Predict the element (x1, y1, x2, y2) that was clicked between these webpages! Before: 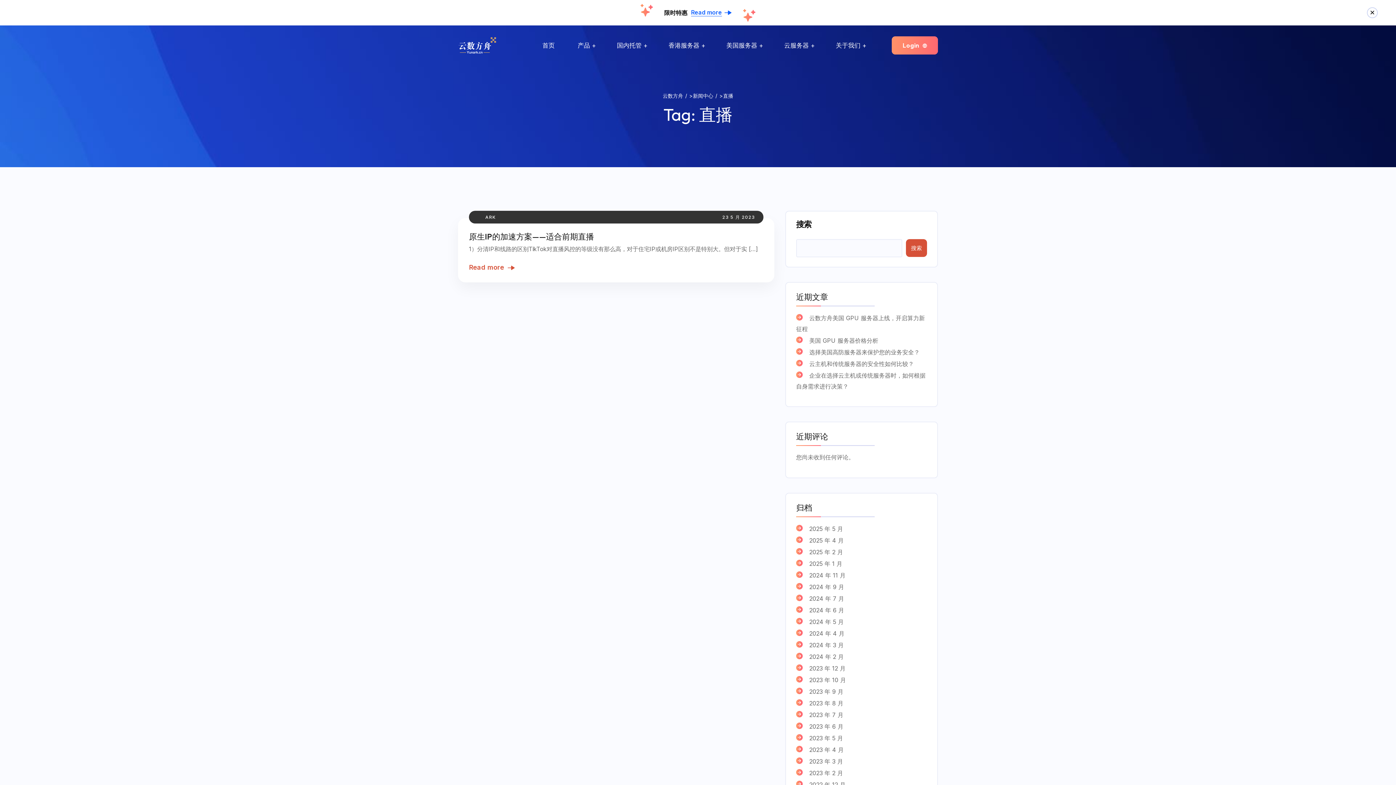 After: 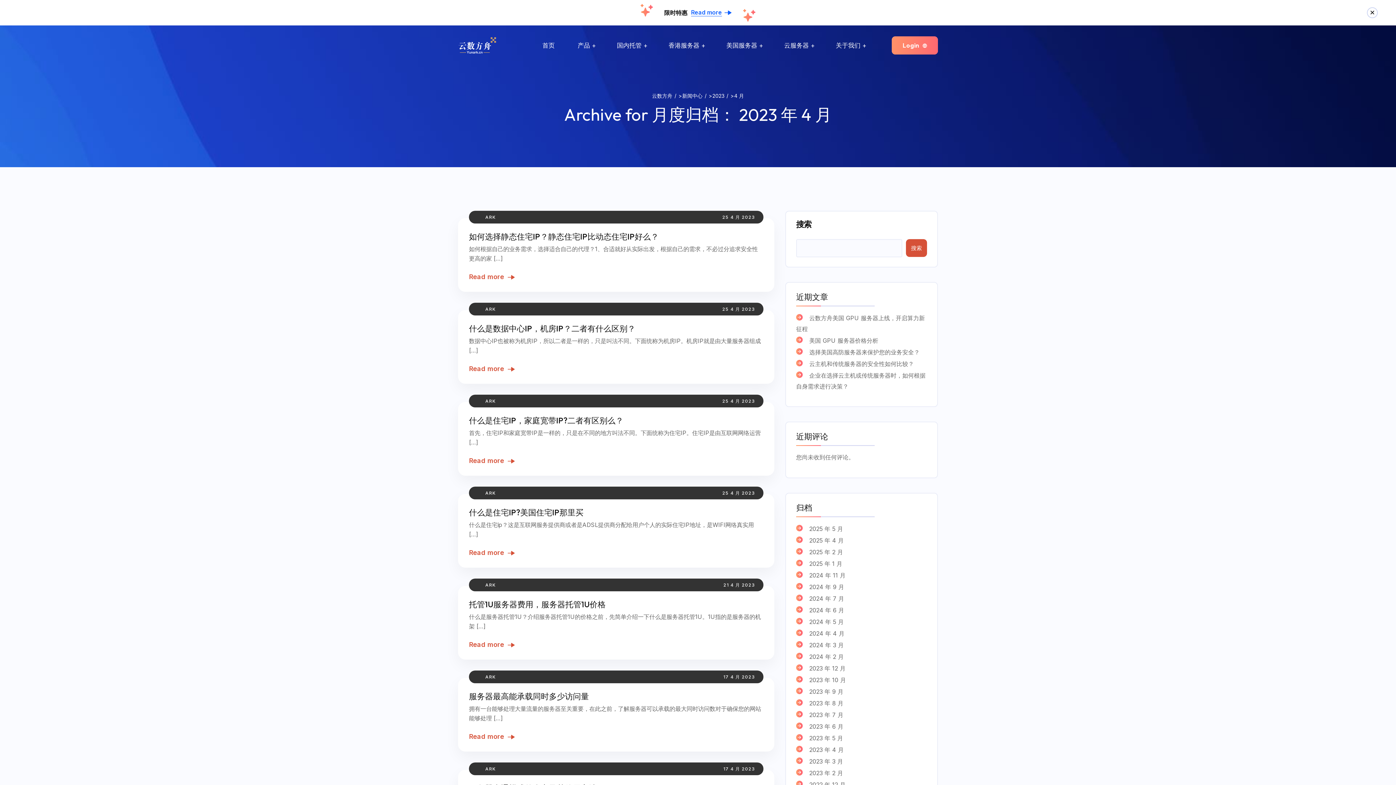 Action: bbox: (796, 744, 844, 755) label: 2023 年 4 月